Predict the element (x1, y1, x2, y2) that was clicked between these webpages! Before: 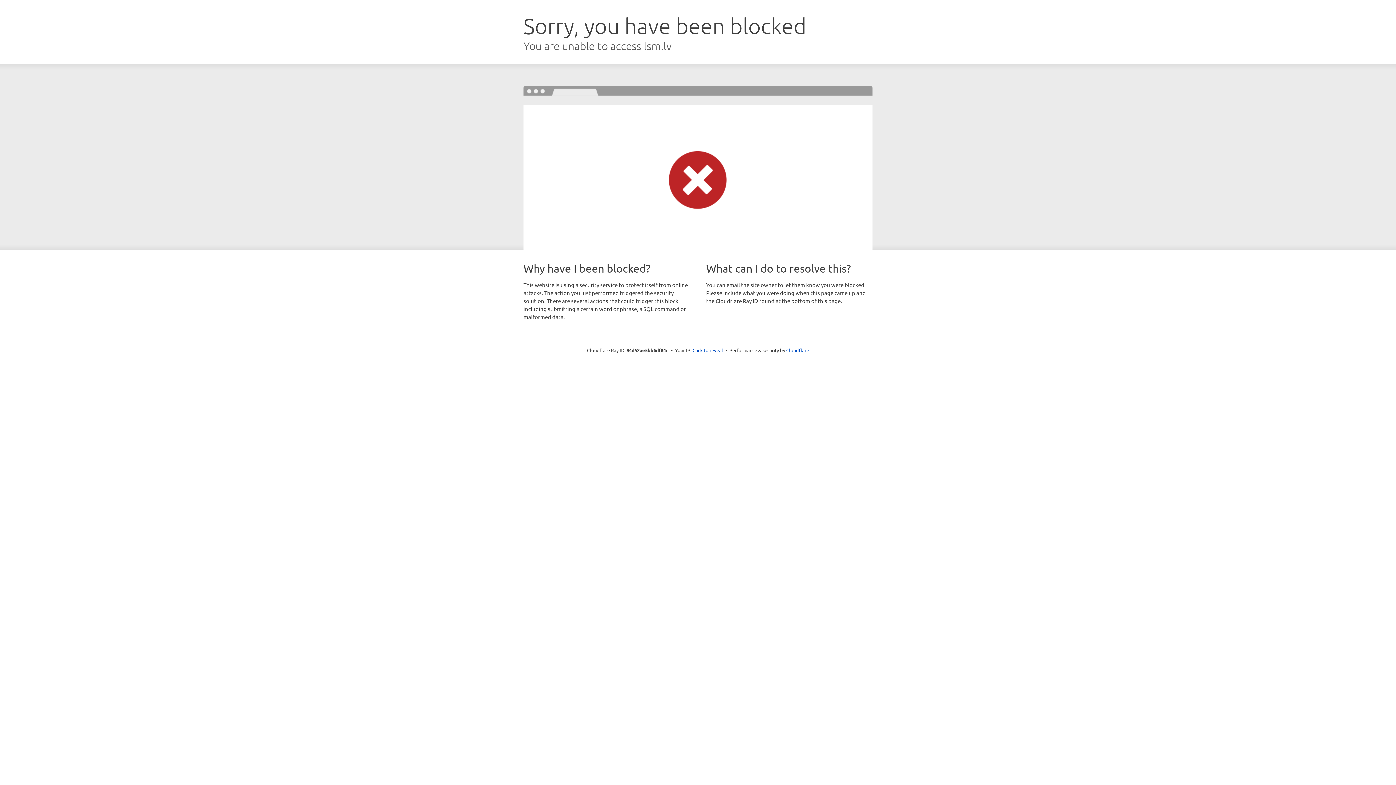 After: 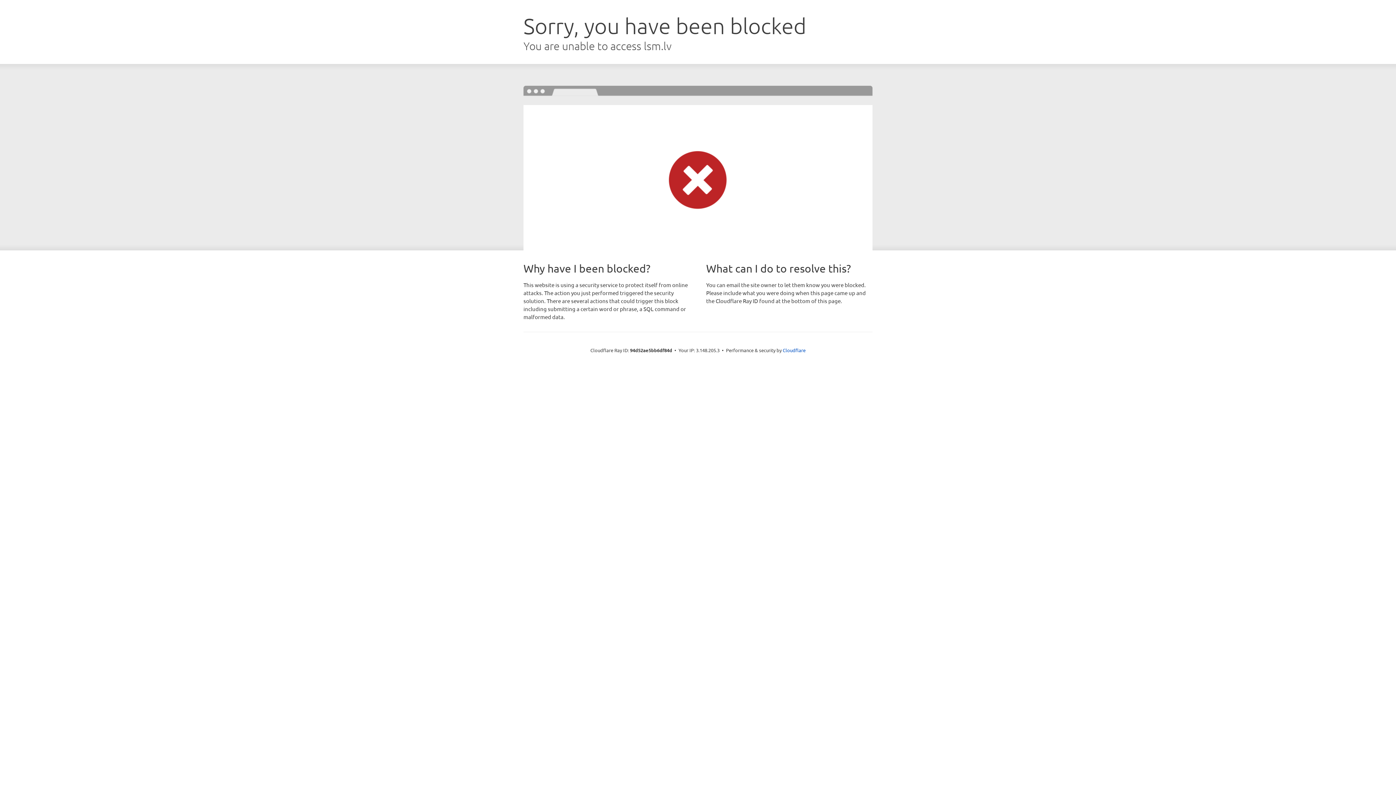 Action: label: Click to reveal bbox: (692, 346, 723, 353)